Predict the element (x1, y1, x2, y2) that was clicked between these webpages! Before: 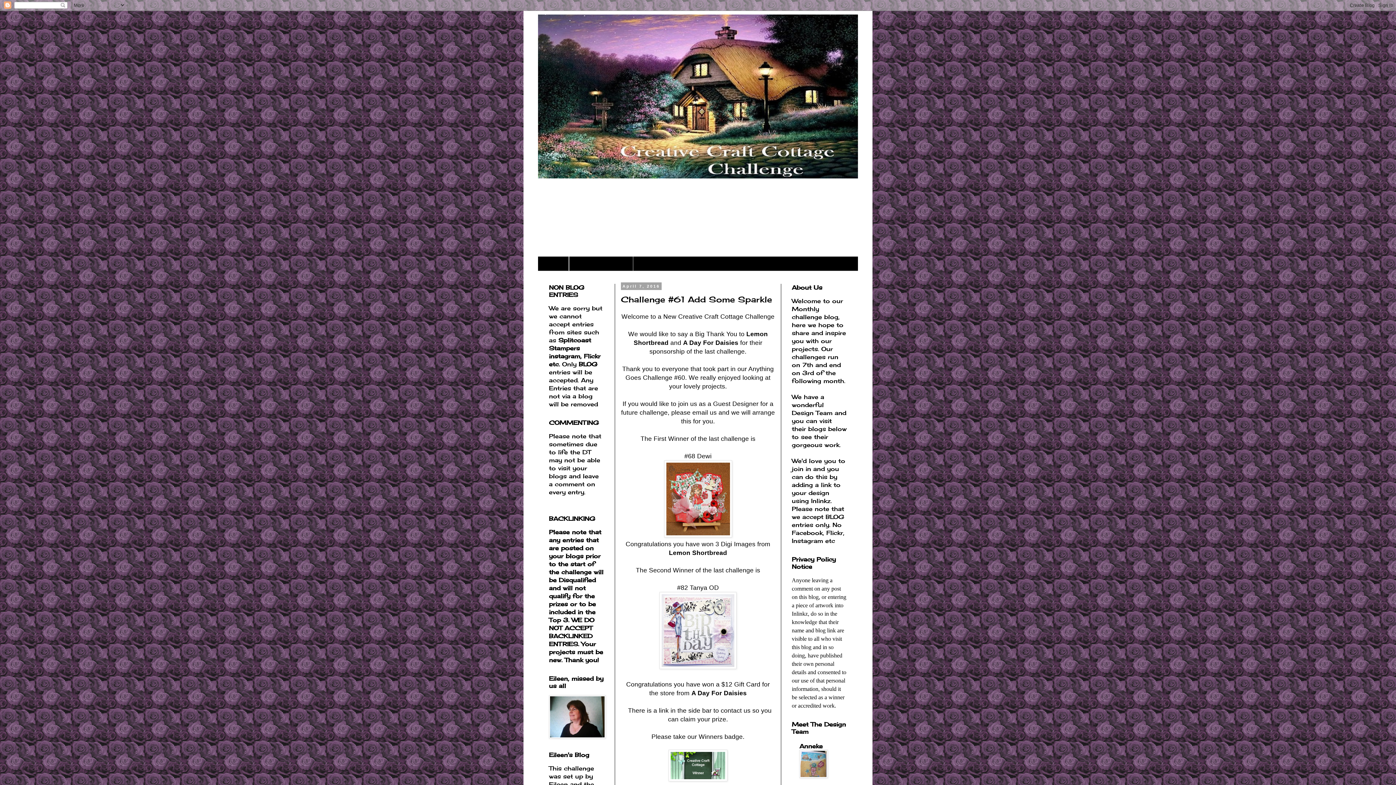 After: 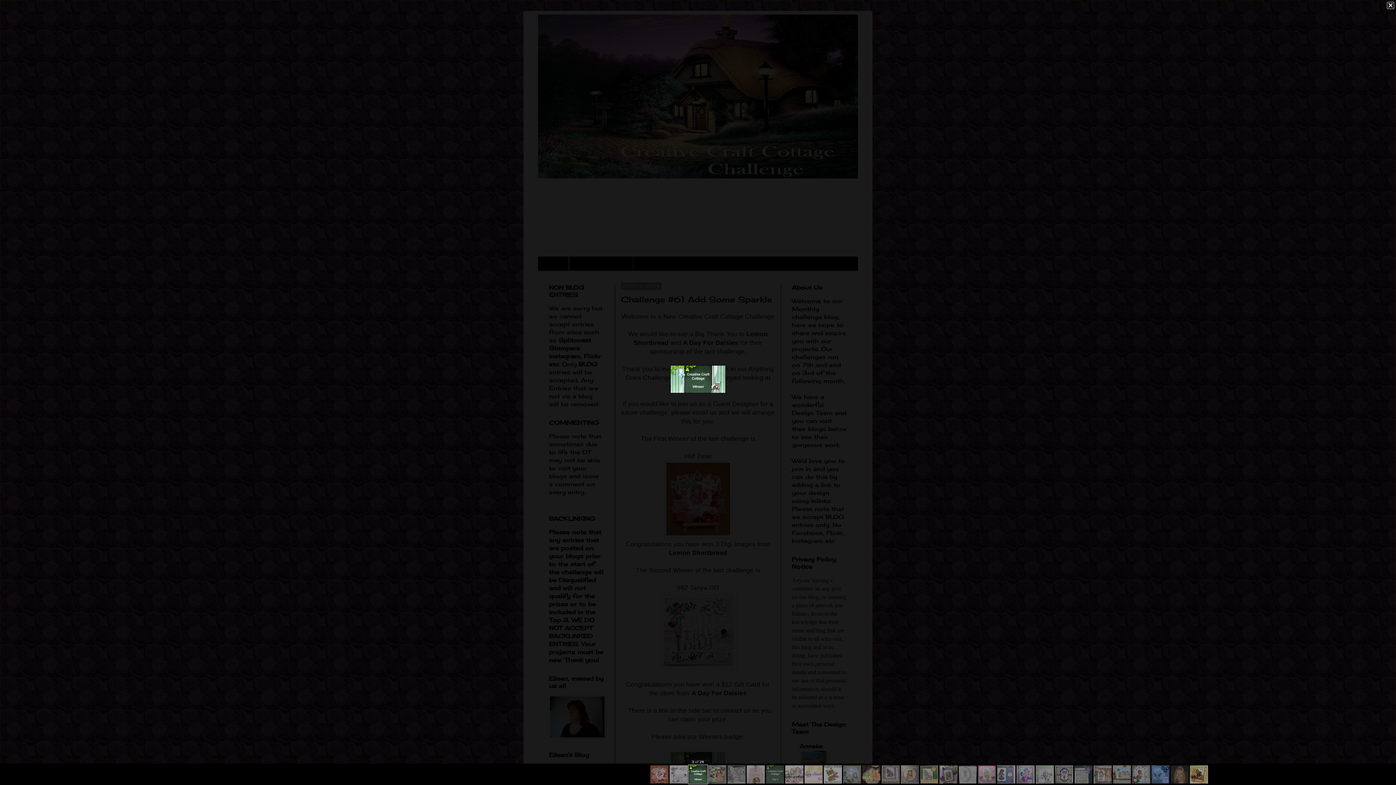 Action: bbox: (668, 775, 727, 783)